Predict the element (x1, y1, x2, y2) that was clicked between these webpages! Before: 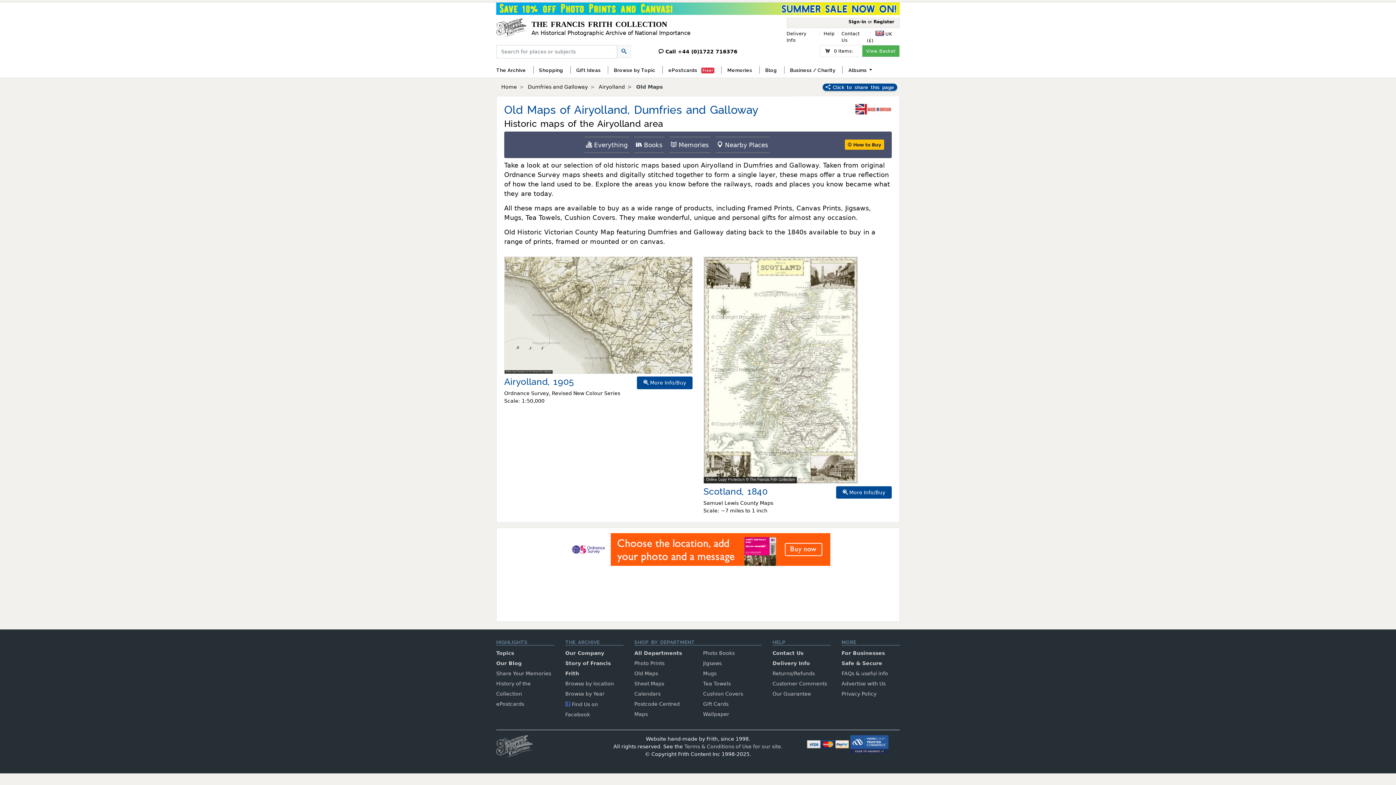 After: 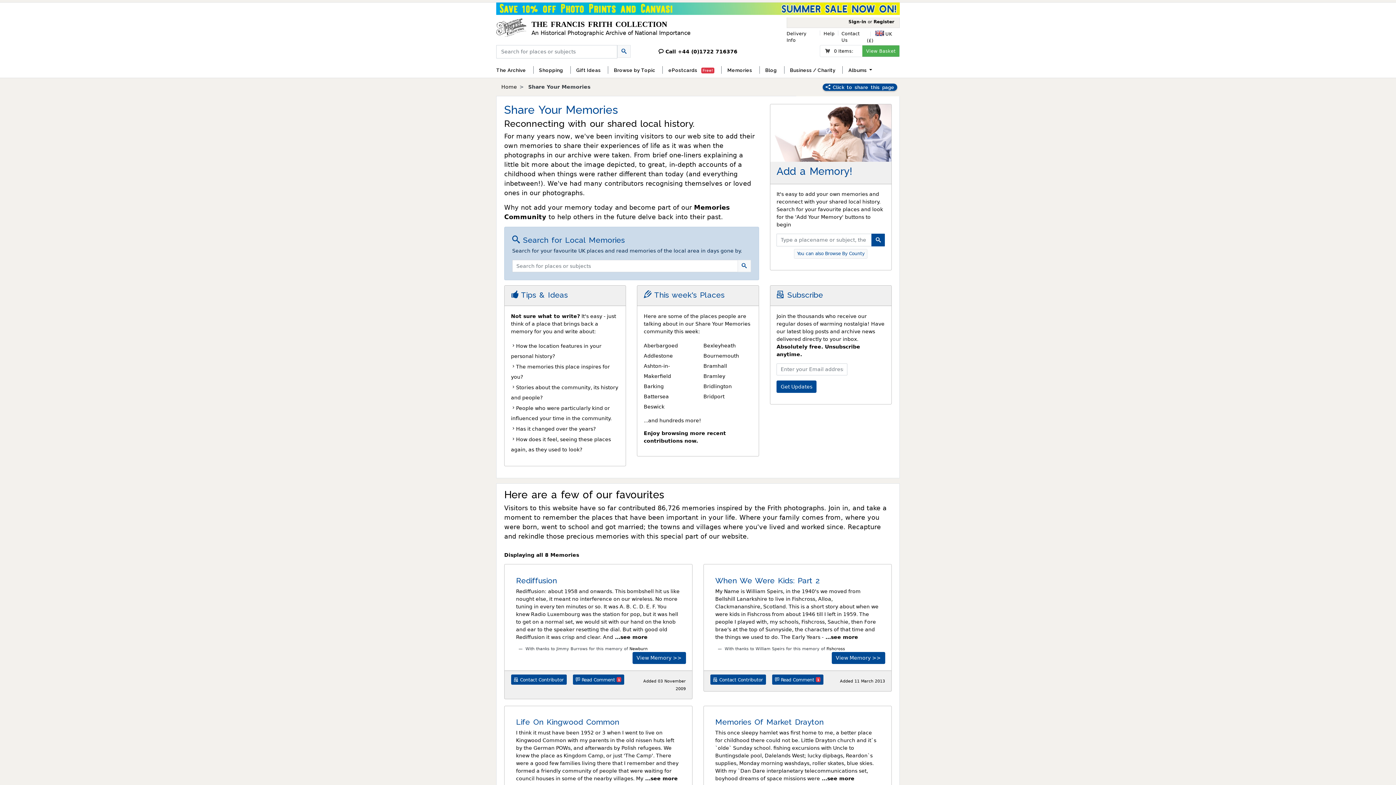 Action: label: Share Your Memories bbox: (496, 670, 551, 676)